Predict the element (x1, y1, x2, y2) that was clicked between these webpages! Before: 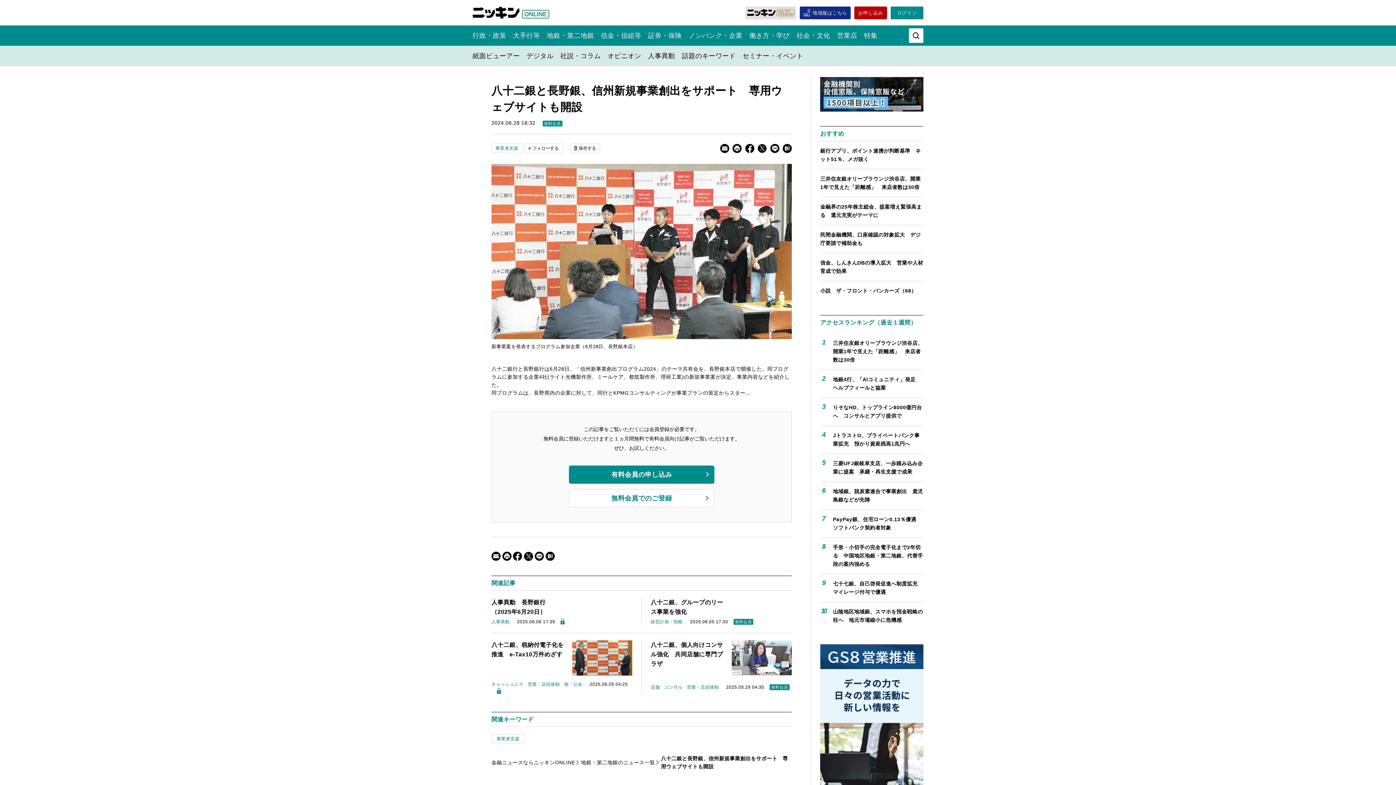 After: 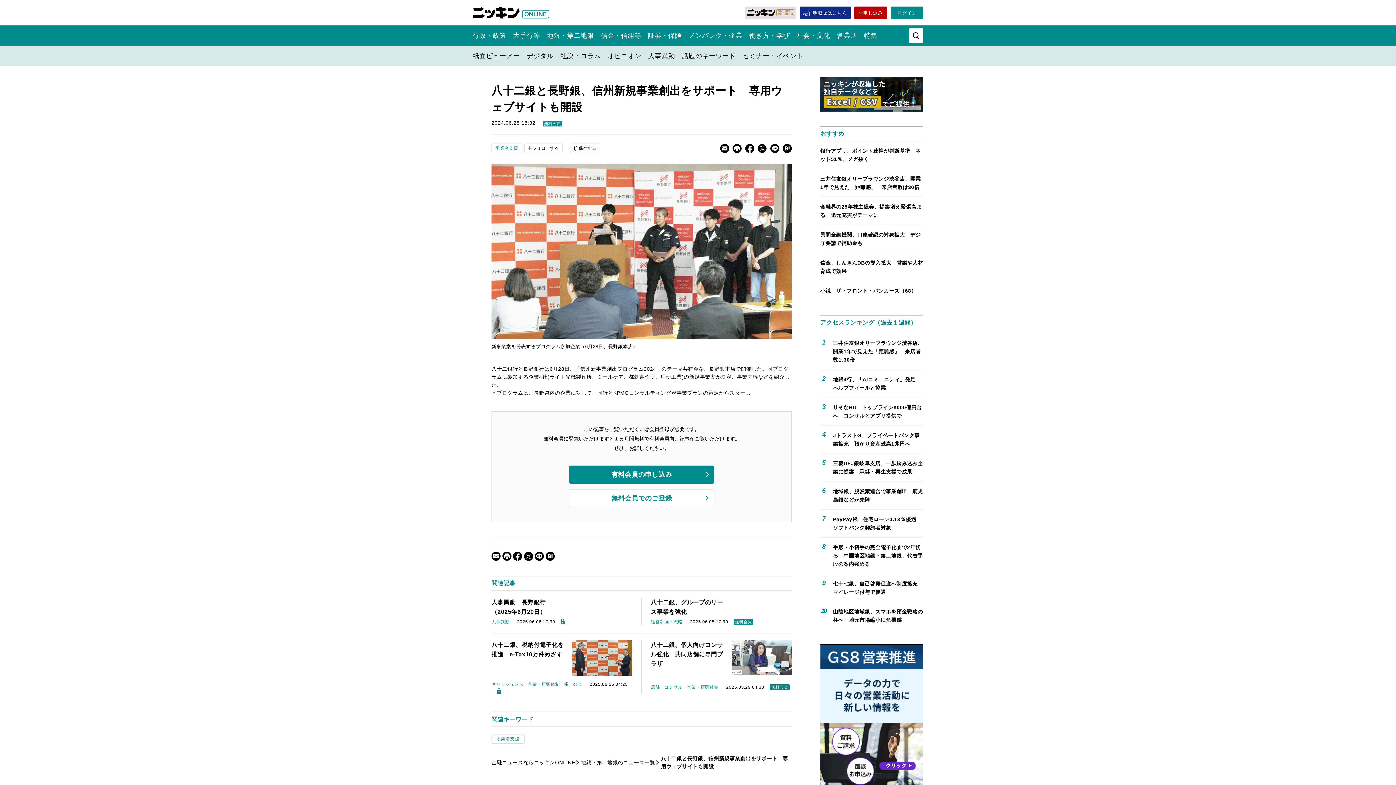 Action: bbox: (783, 143, 792, 152)